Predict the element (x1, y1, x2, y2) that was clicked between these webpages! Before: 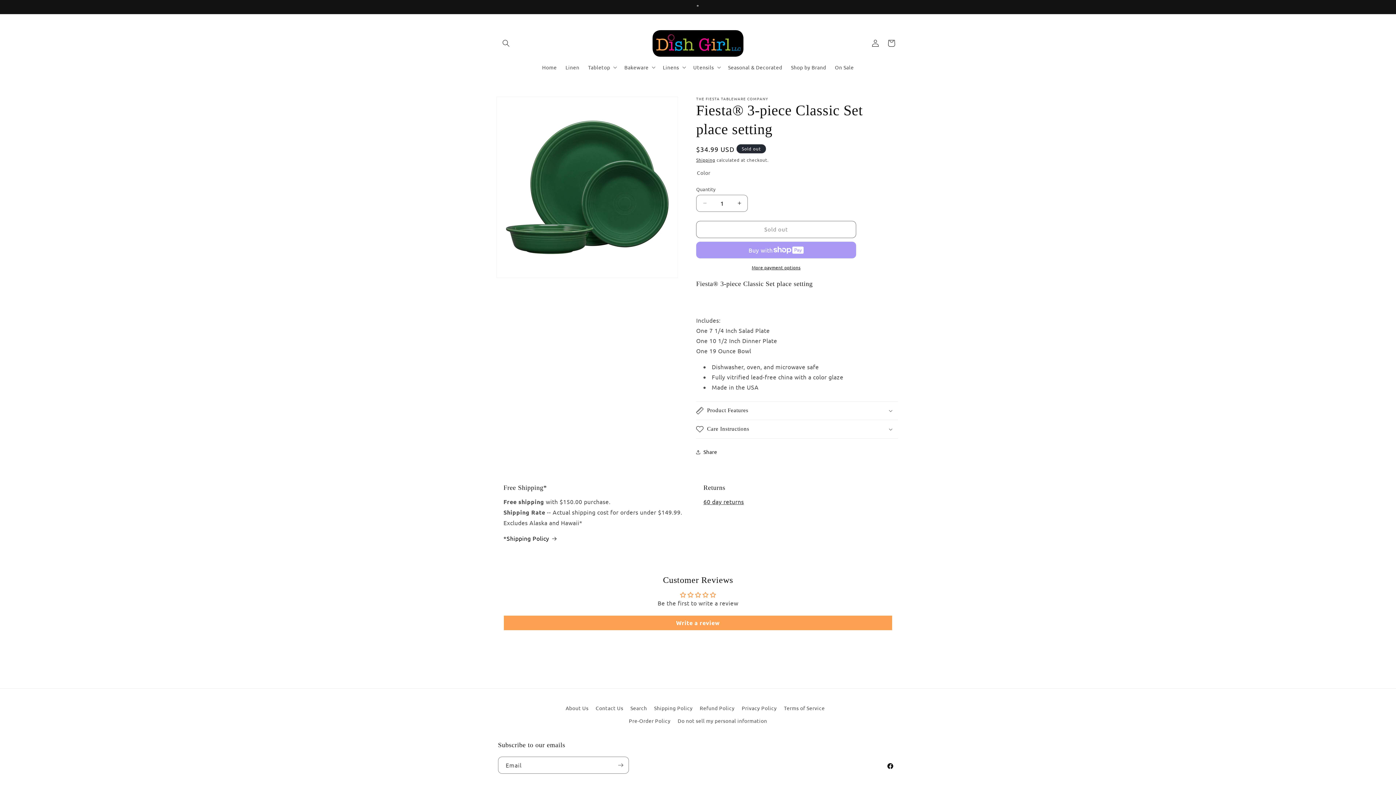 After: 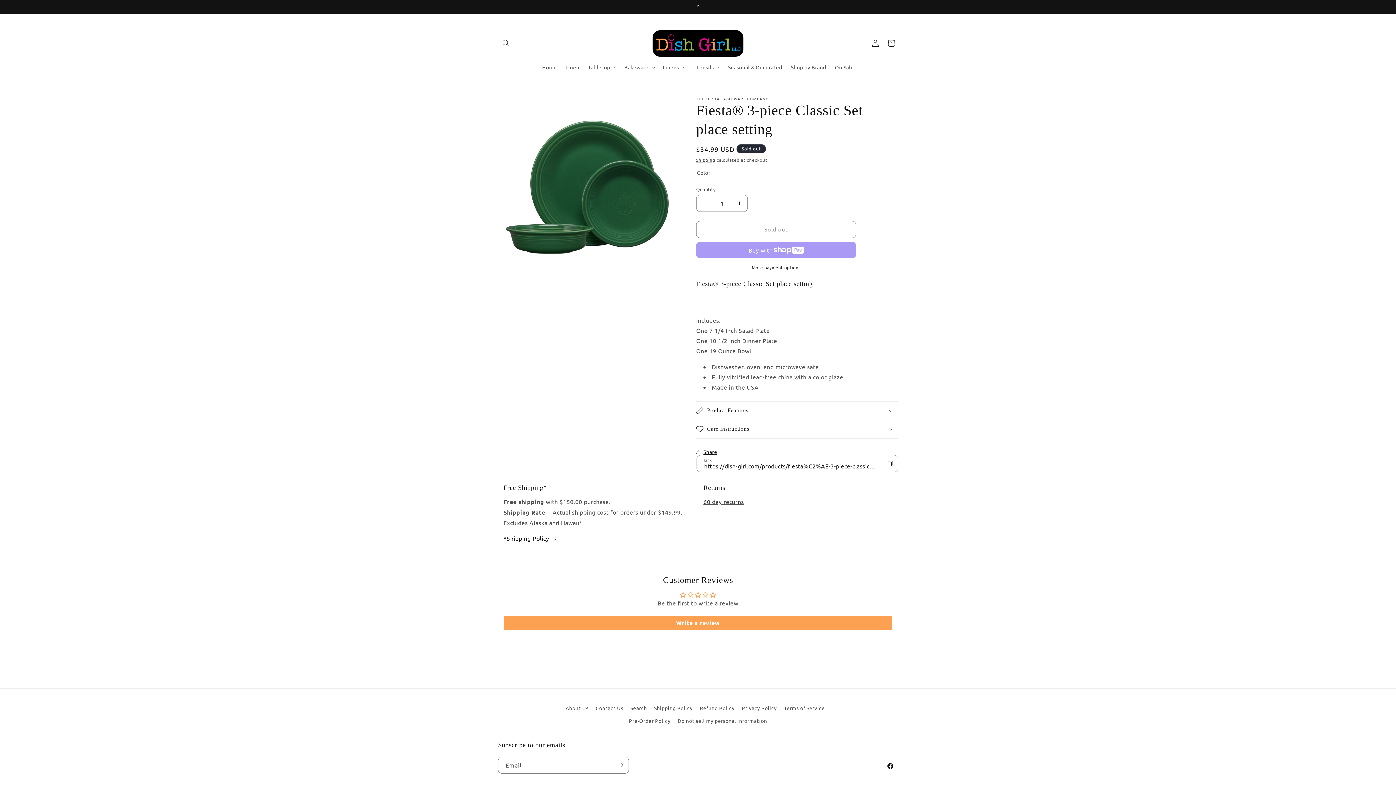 Action: bbox: (696, 444, 717, 460) label: Share